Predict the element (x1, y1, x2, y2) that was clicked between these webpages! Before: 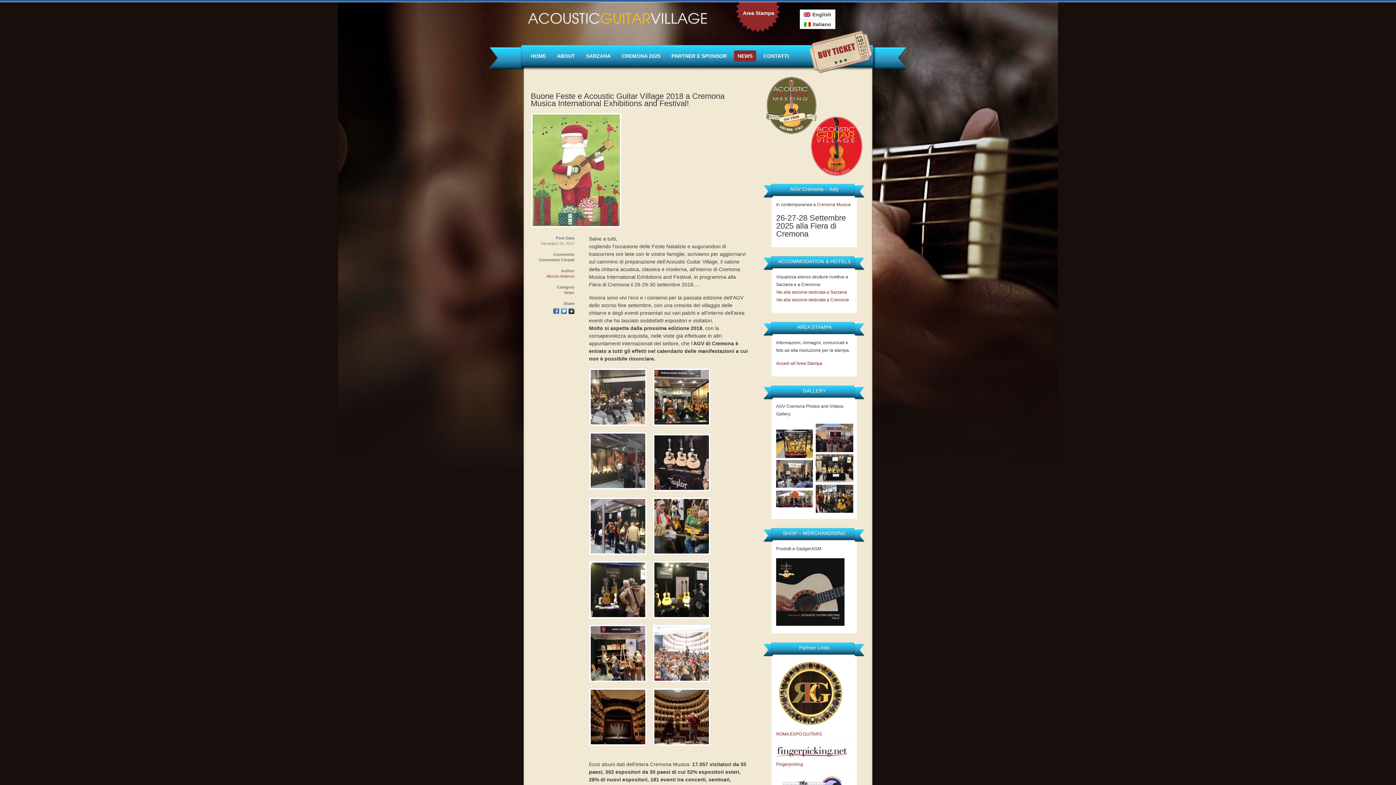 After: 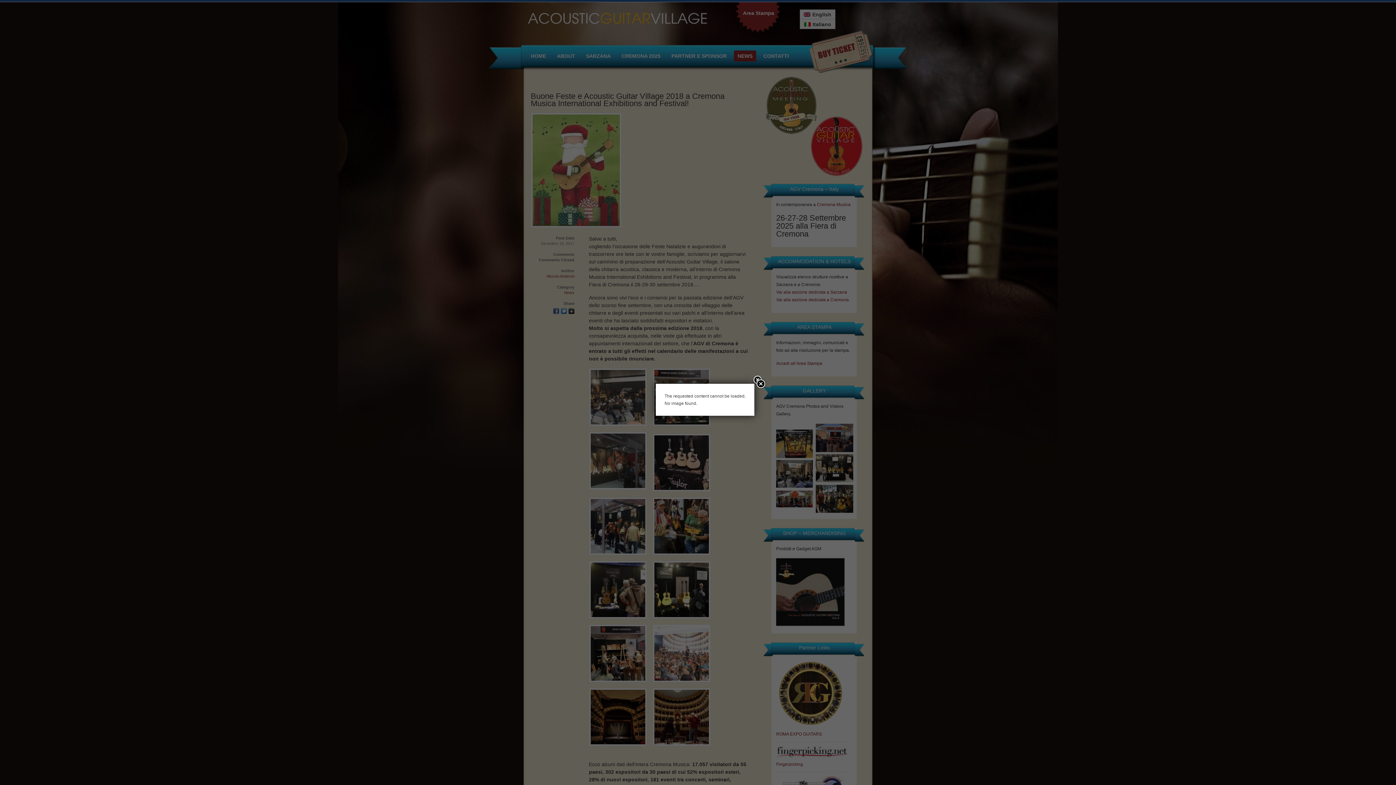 Action: bbox: (564, 290, 574, 294) label: News